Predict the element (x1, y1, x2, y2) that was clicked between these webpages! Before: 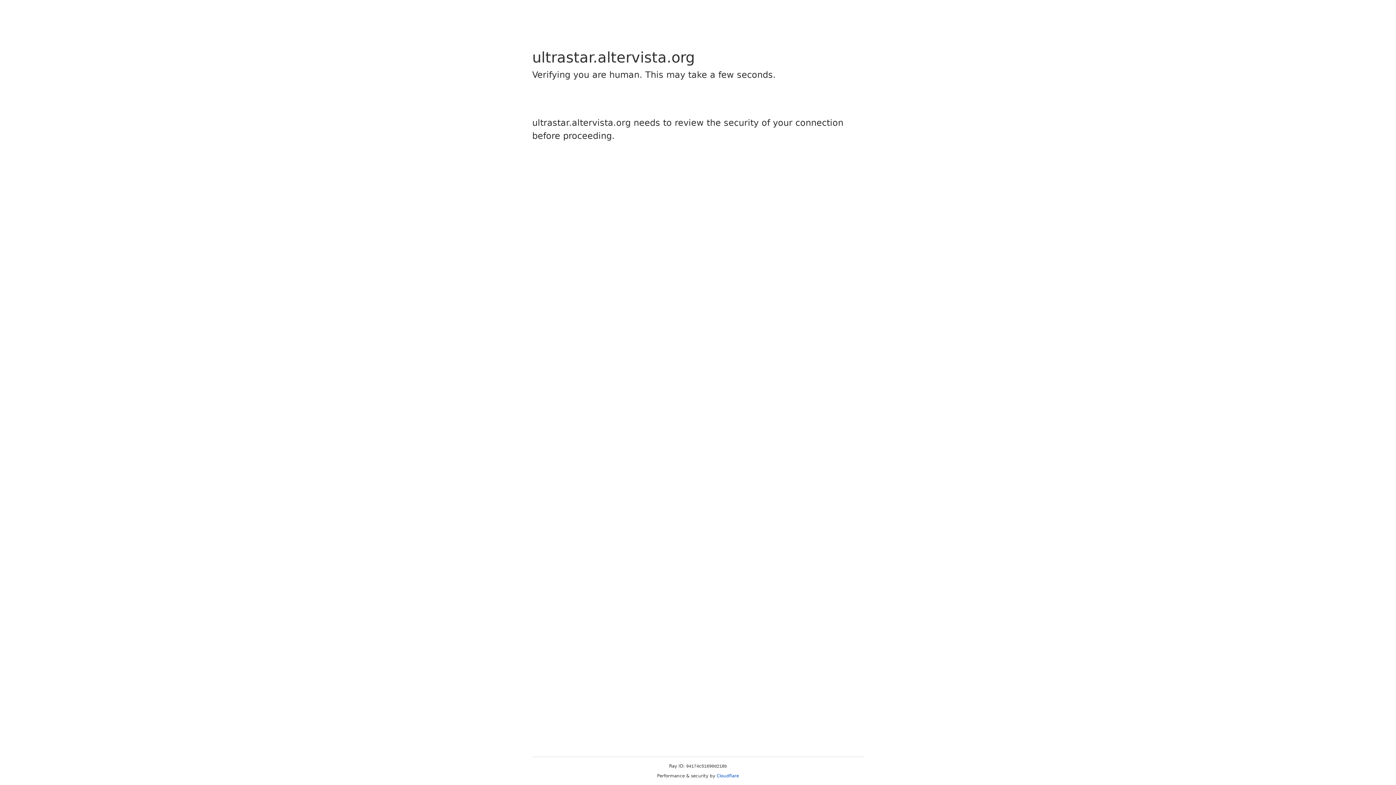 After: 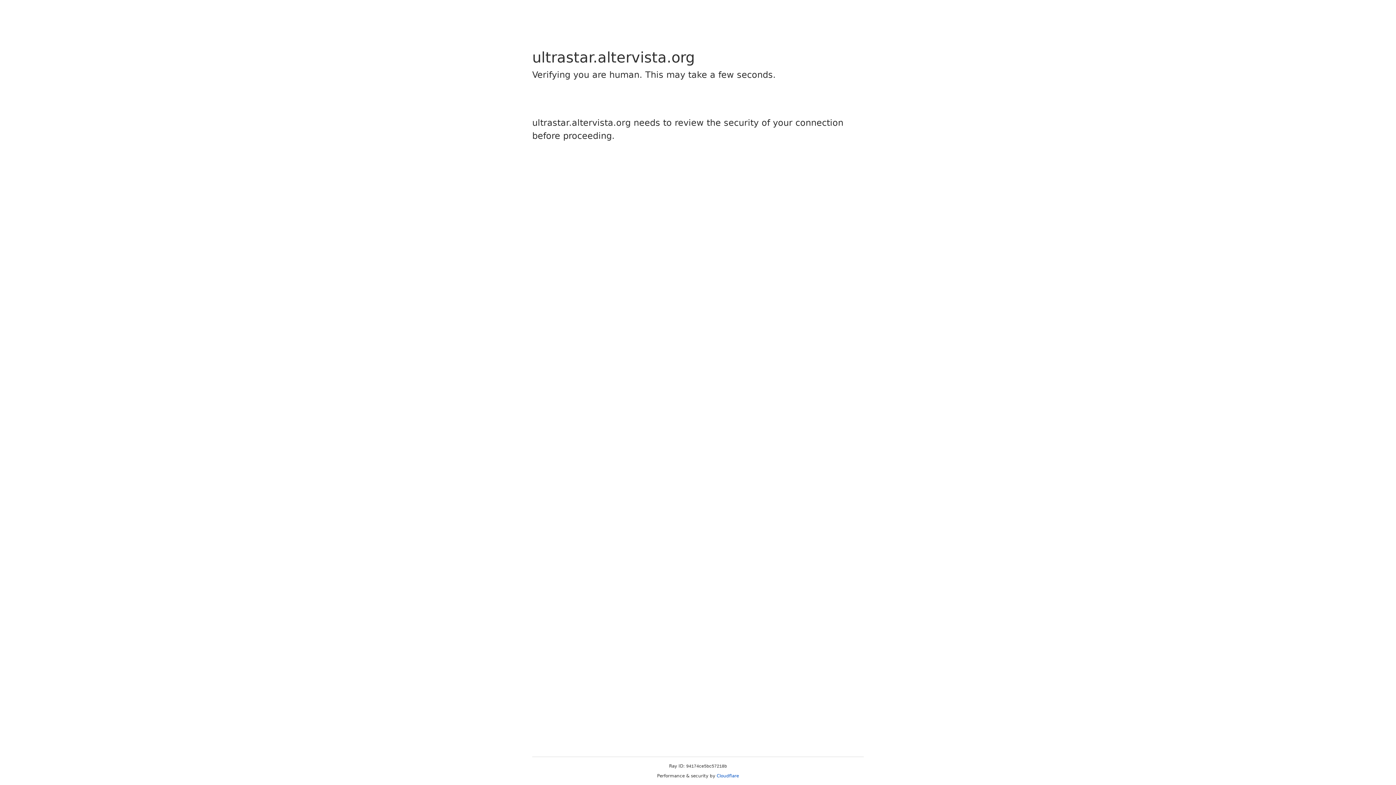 Action: bbox: (716, 773, 739, 778) label: Cloudflare